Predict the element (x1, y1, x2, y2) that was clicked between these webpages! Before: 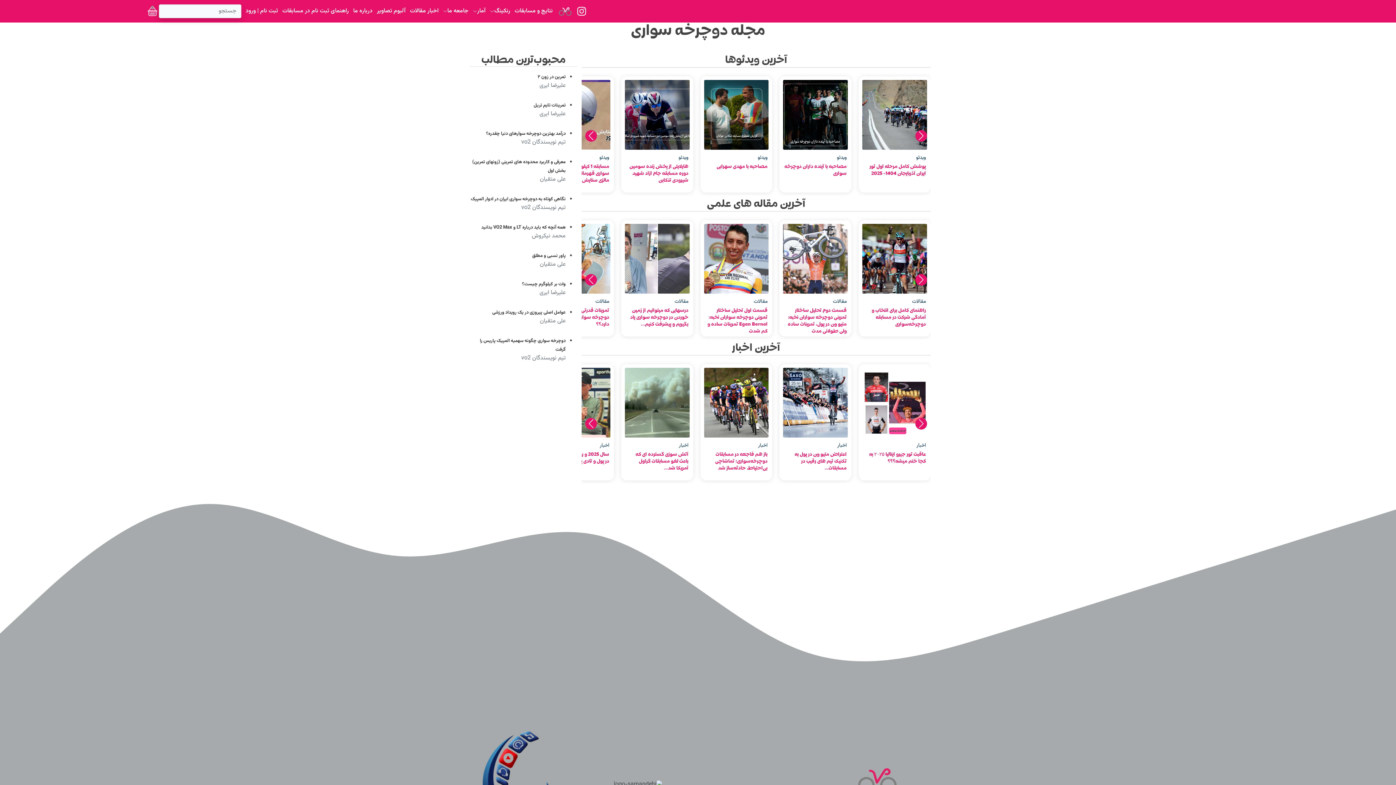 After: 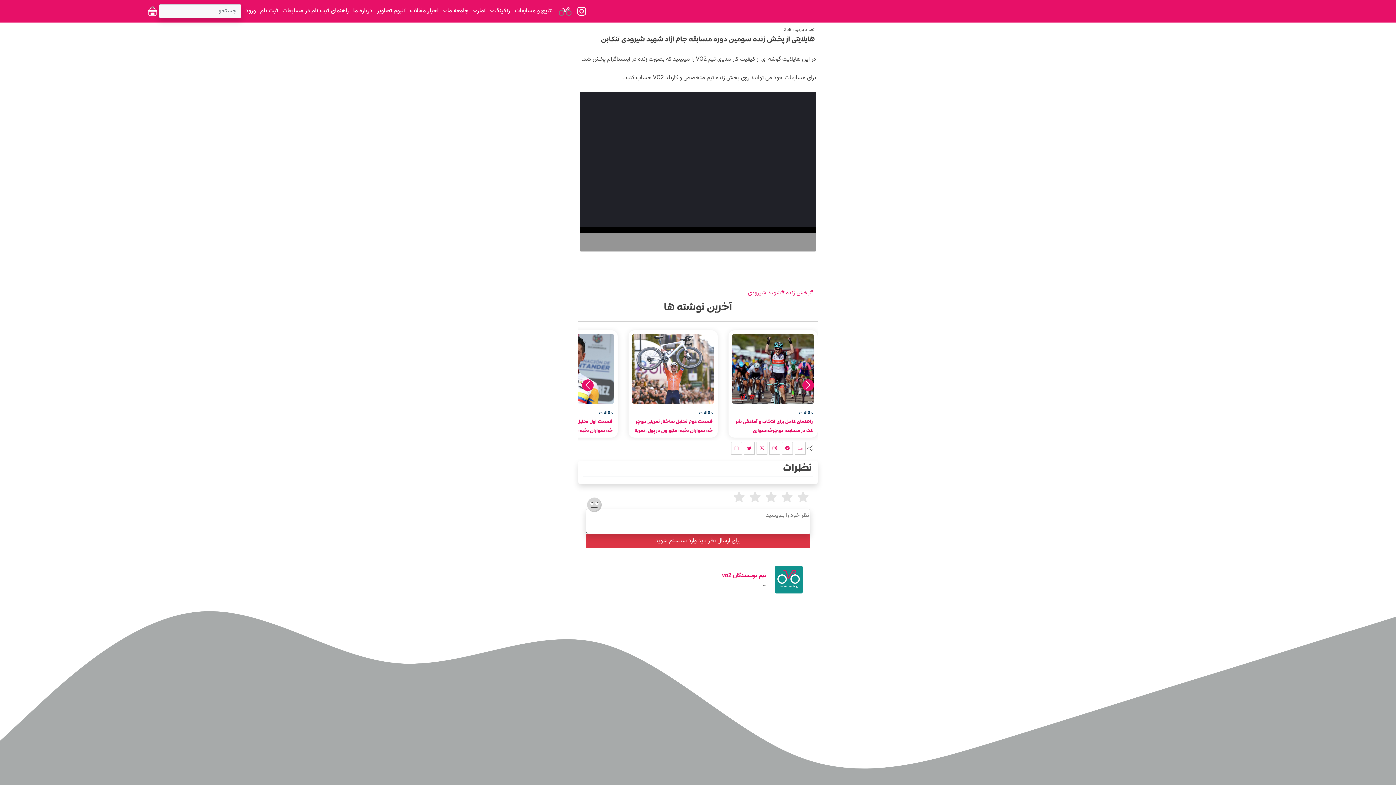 Action: bbox: (626, 163, 688, 177) label: هایلایتی از پخش زنده سومین دوره مسابقه جام ازاد شهید شیرودی تنکابن